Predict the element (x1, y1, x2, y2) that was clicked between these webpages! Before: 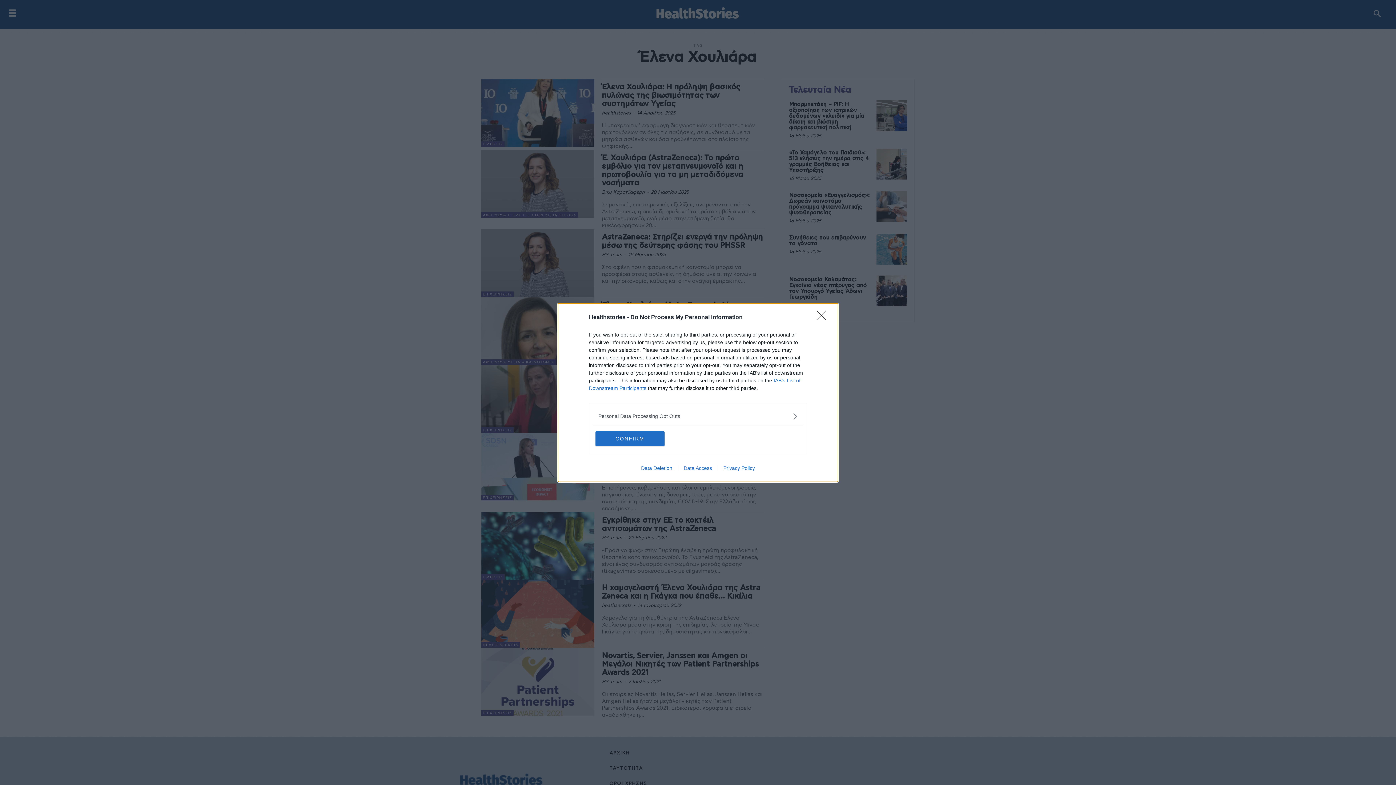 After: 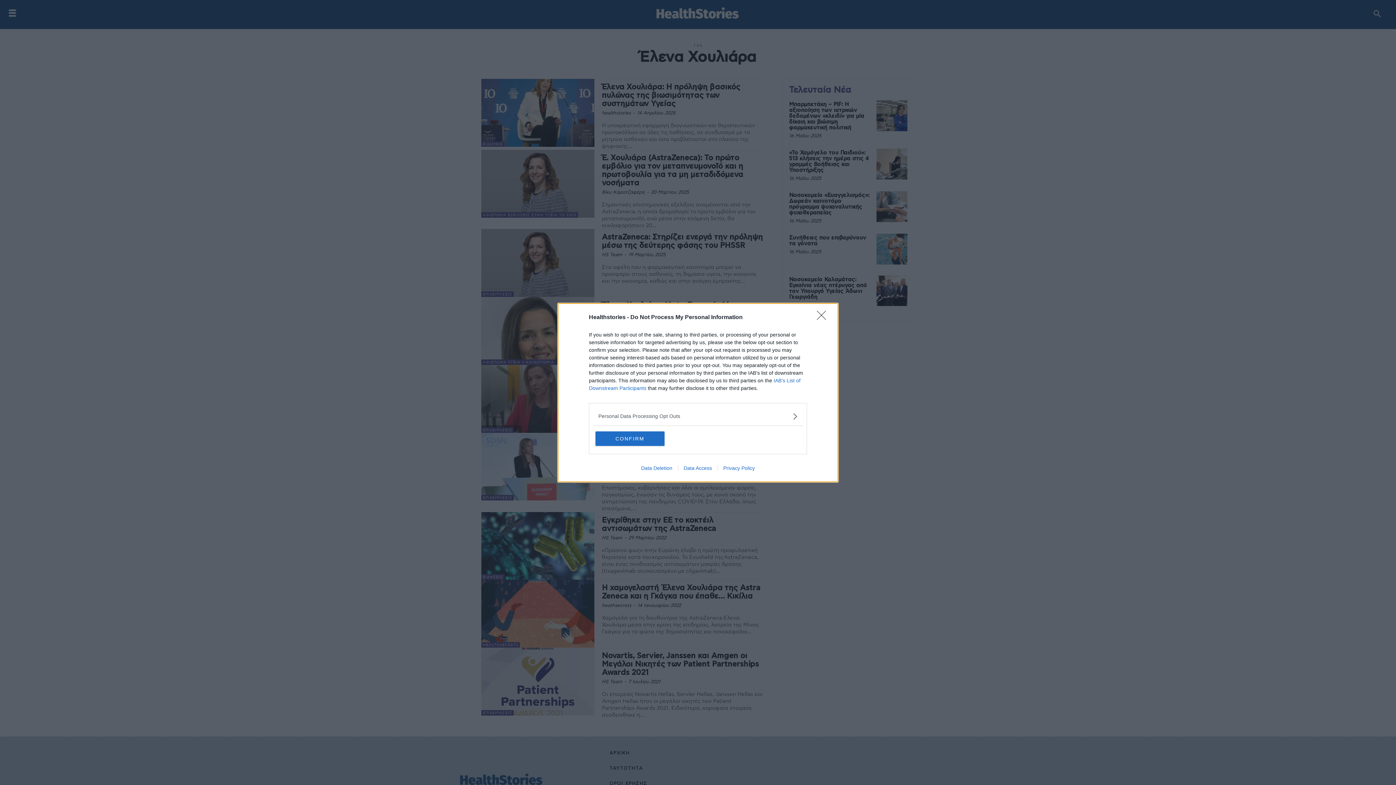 Action: label: Data Access bbox: (678, 465, 717, 471)